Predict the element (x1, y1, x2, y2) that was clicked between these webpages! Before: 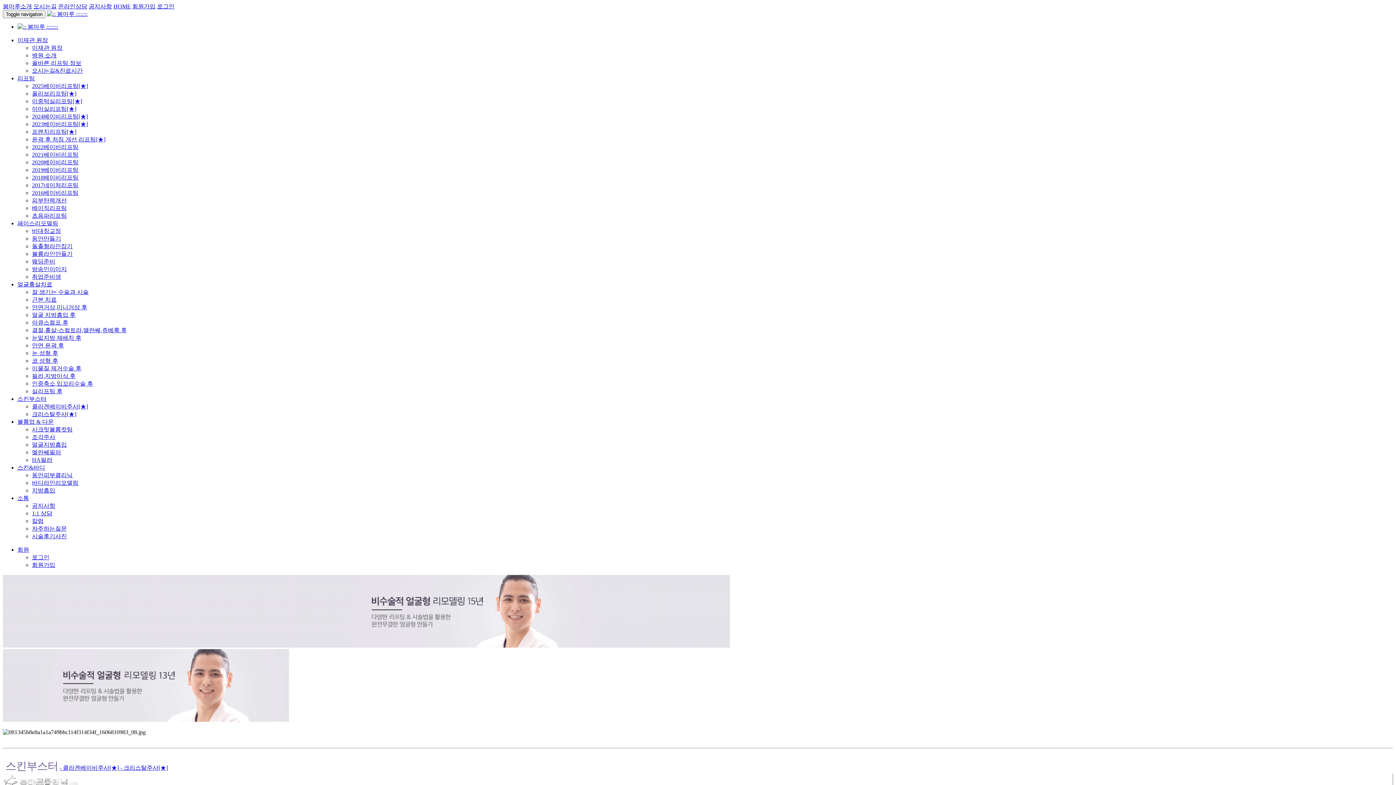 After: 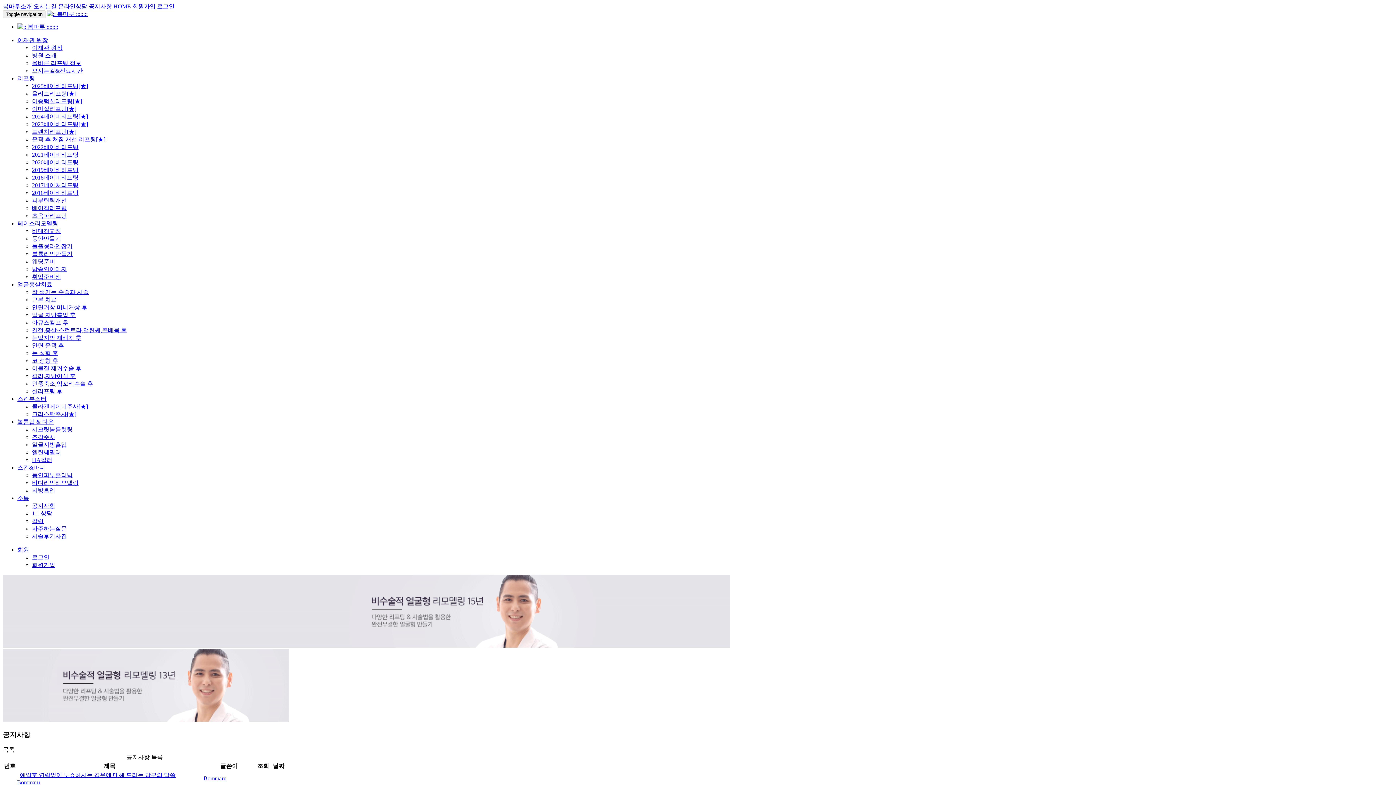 Action: label: 공지사항 bbox: (32, 502, 55, 509)